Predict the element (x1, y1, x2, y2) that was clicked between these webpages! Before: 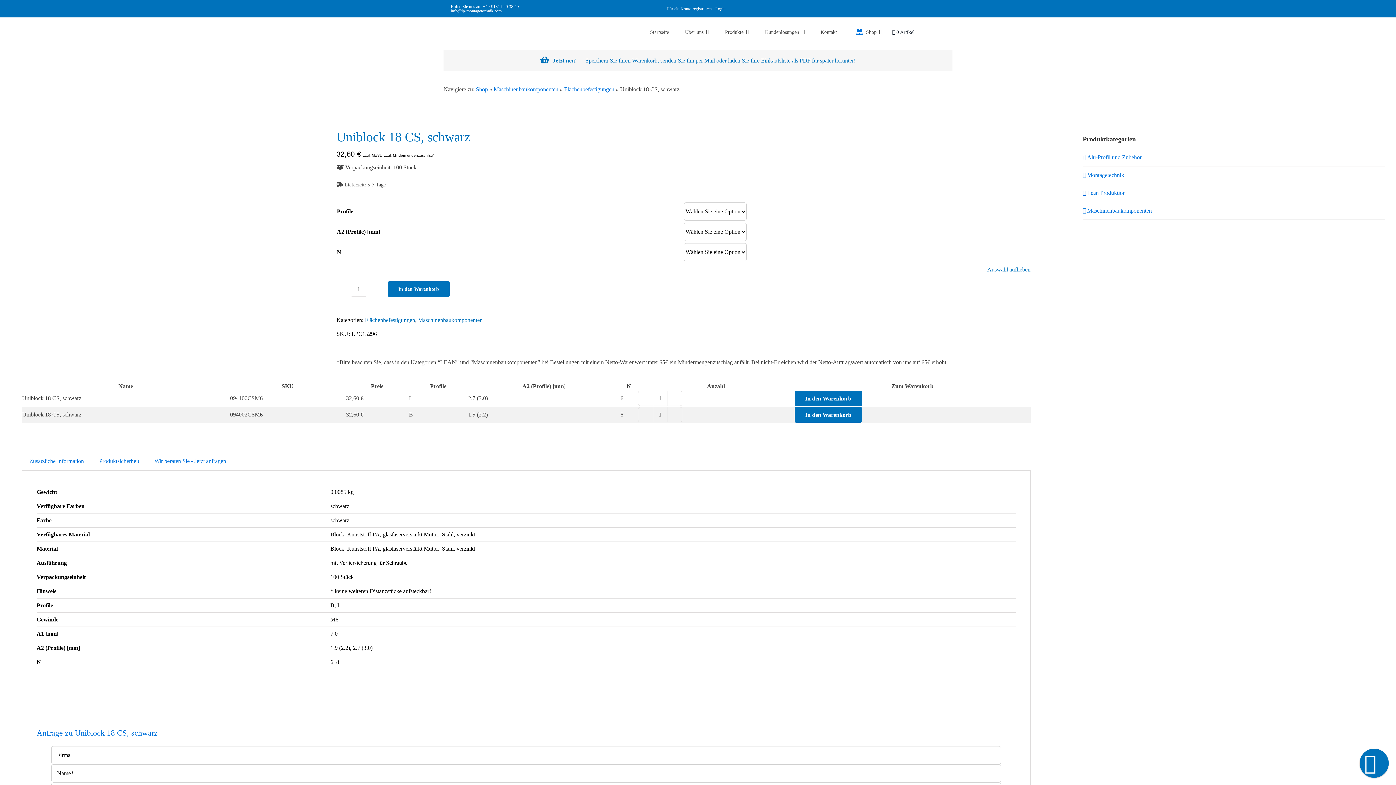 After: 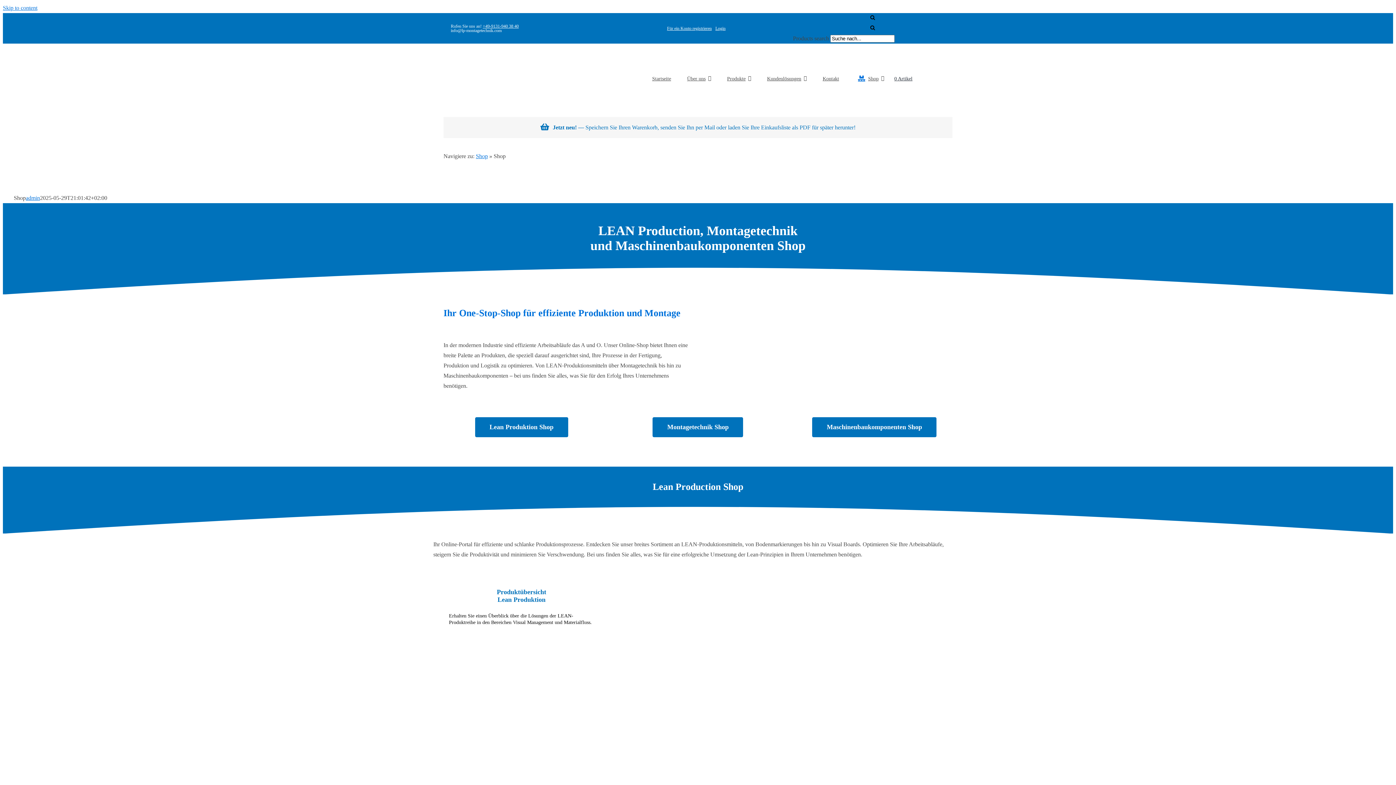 Action: bbox: (847, 22, 888, 41) label: Shop